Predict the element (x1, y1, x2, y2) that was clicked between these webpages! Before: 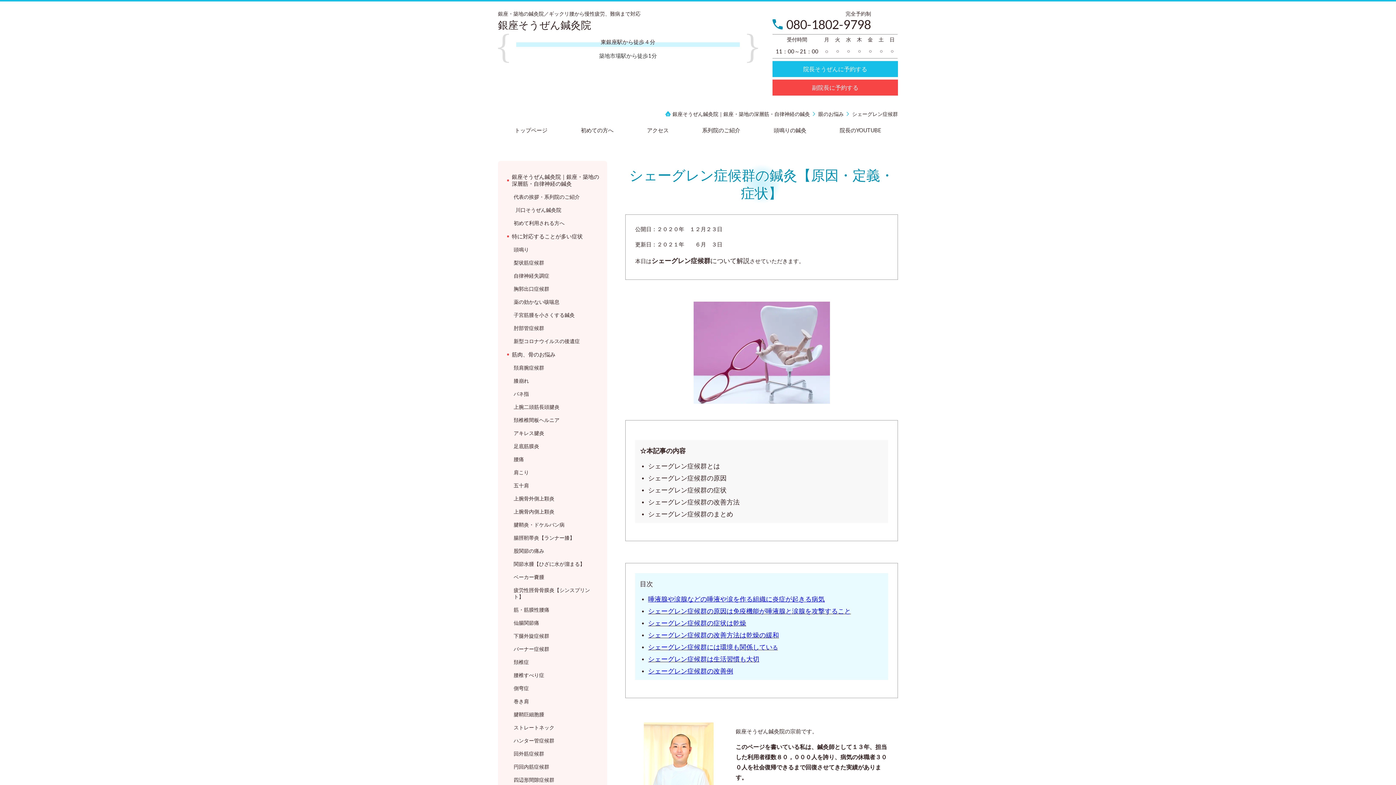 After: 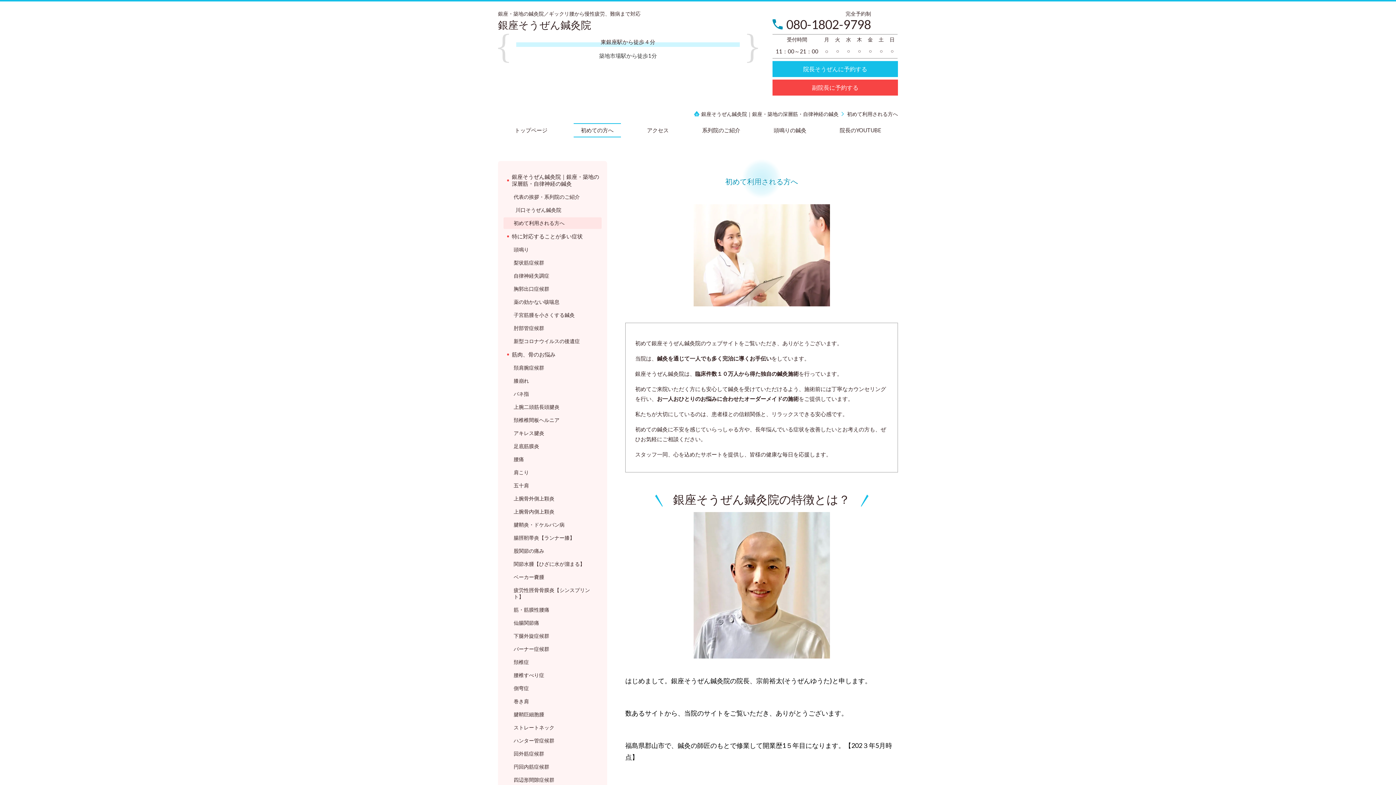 Action: label: 初めての方へ bbox: (573, 123, 620, 137)